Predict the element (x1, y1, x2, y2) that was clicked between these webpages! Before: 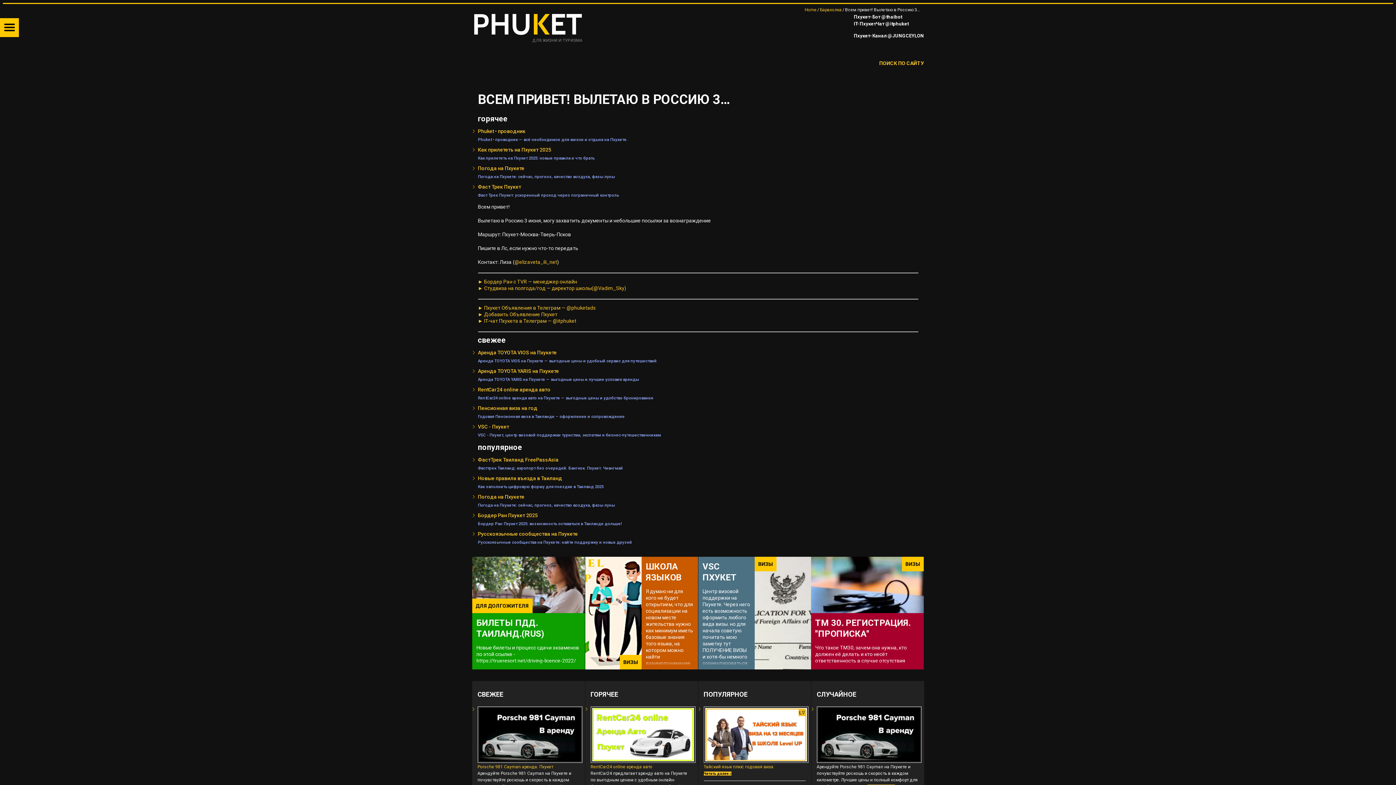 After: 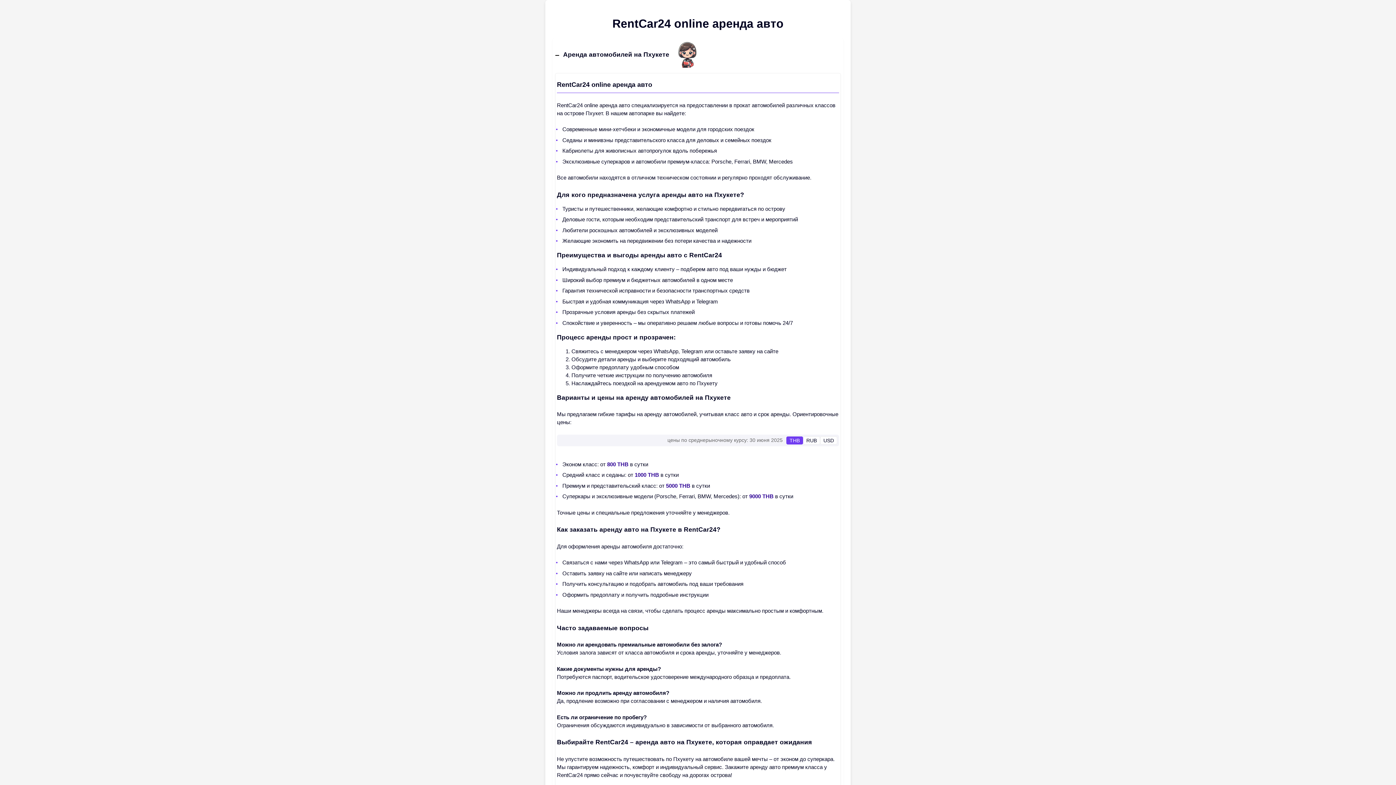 Action: label: RentCar24 online аренда авто bbox: (590, 764, 652, 769)